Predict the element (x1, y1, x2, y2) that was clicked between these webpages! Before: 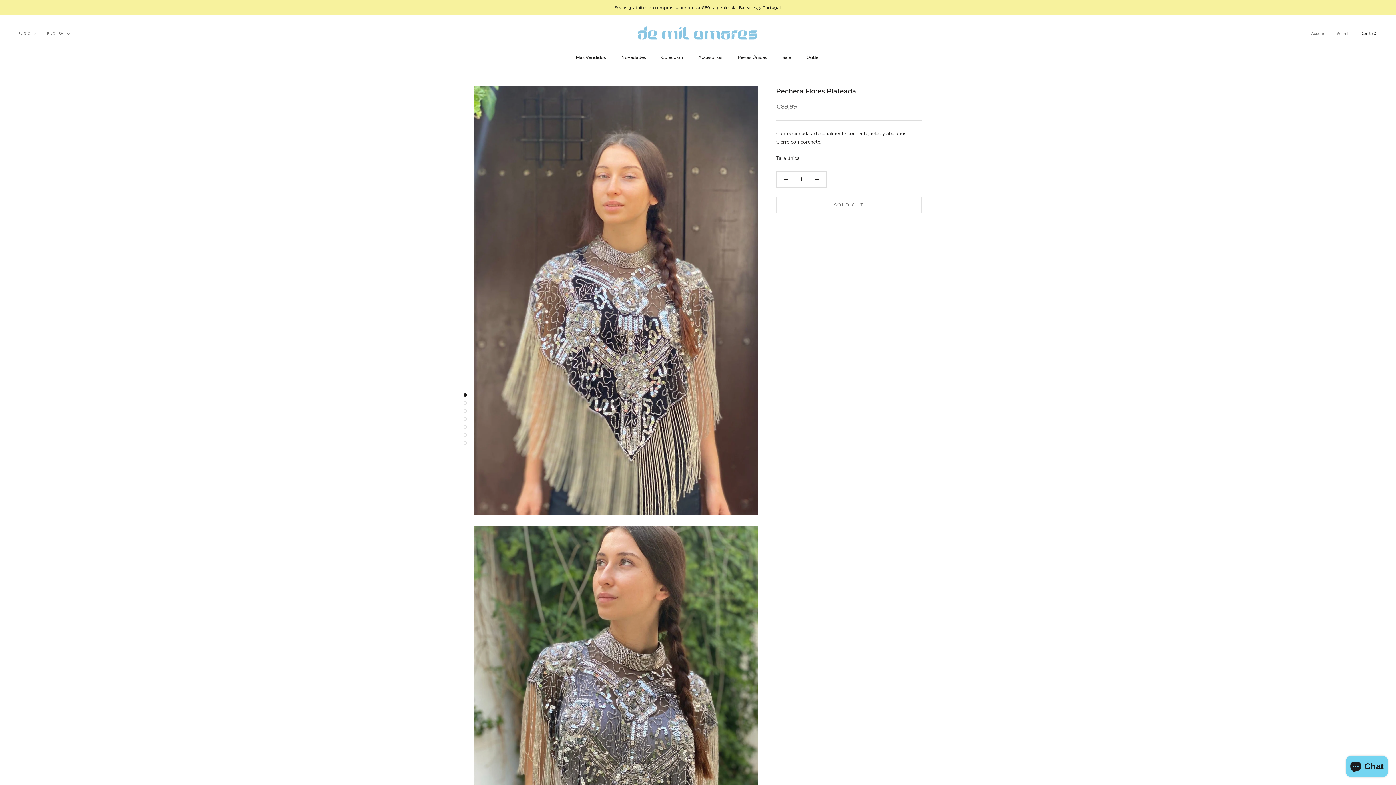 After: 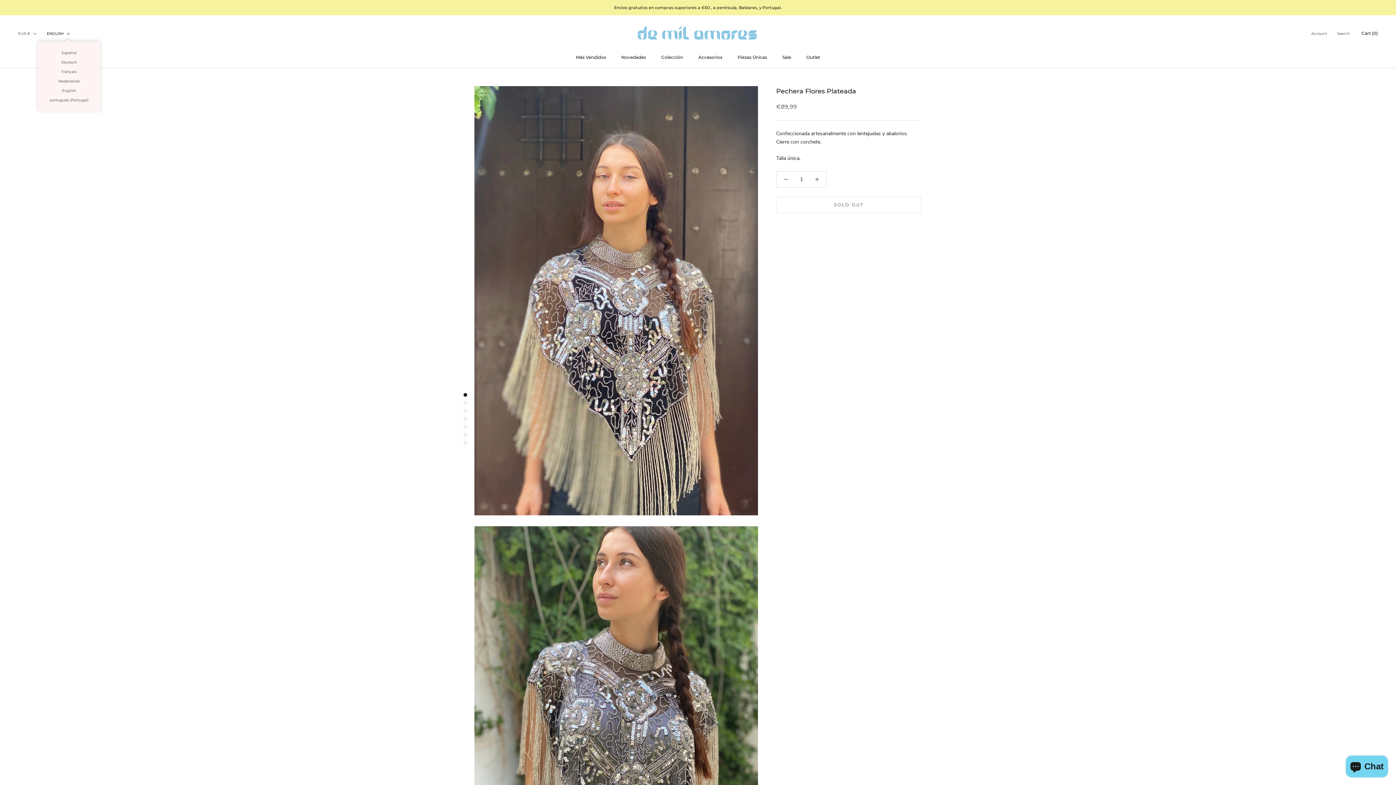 Action: bbox: (46, 30, 70, 37) label: ENGLISH